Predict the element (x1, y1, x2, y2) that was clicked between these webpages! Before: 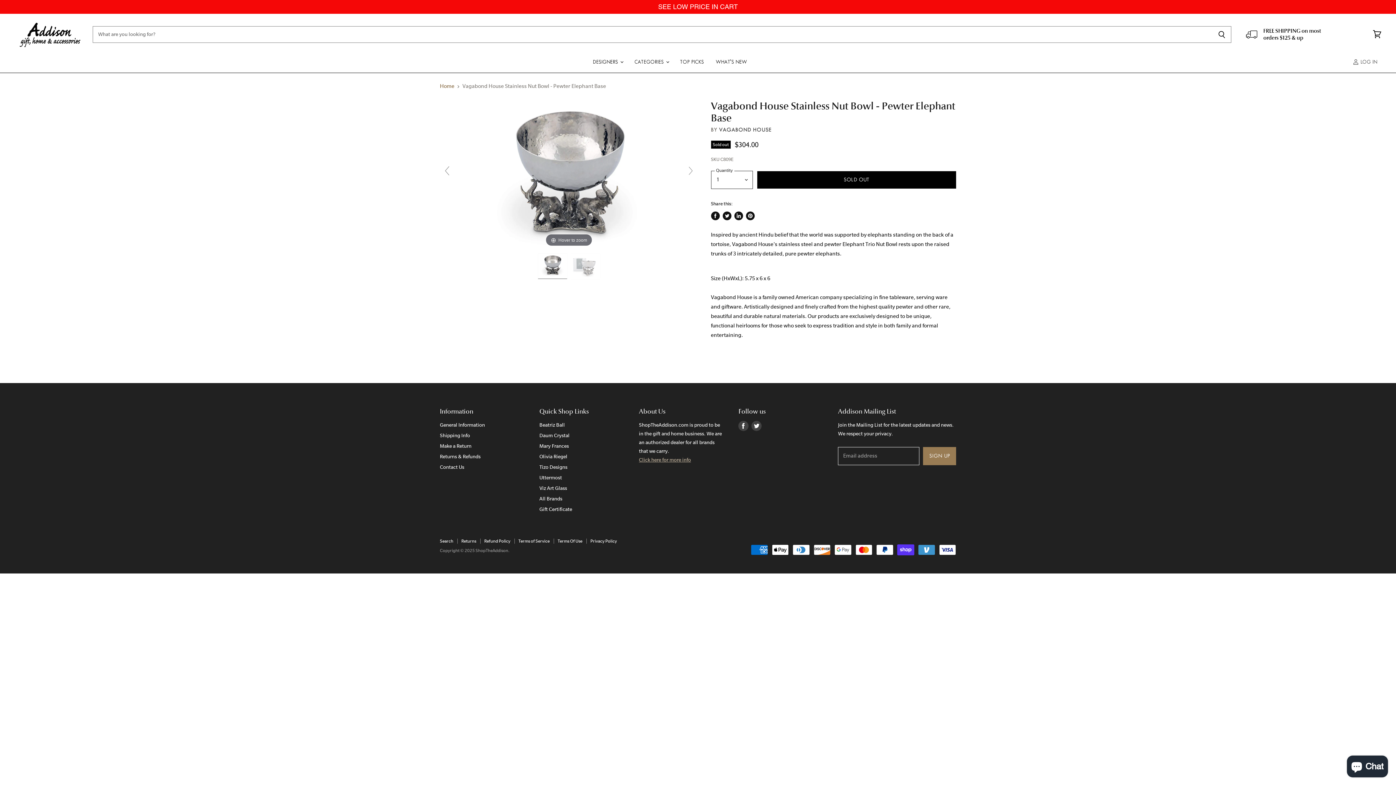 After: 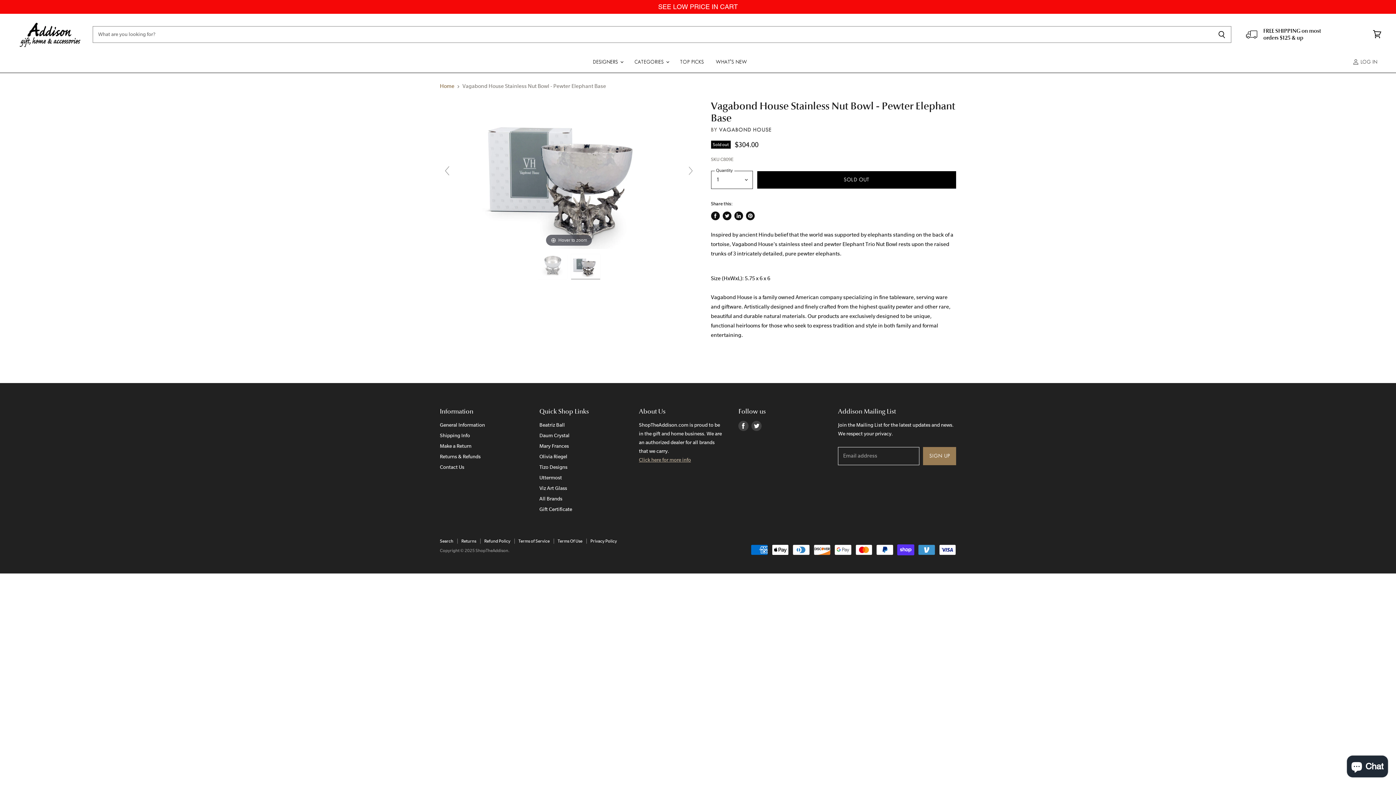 Action: bbox: (440, 163, 454, 178)